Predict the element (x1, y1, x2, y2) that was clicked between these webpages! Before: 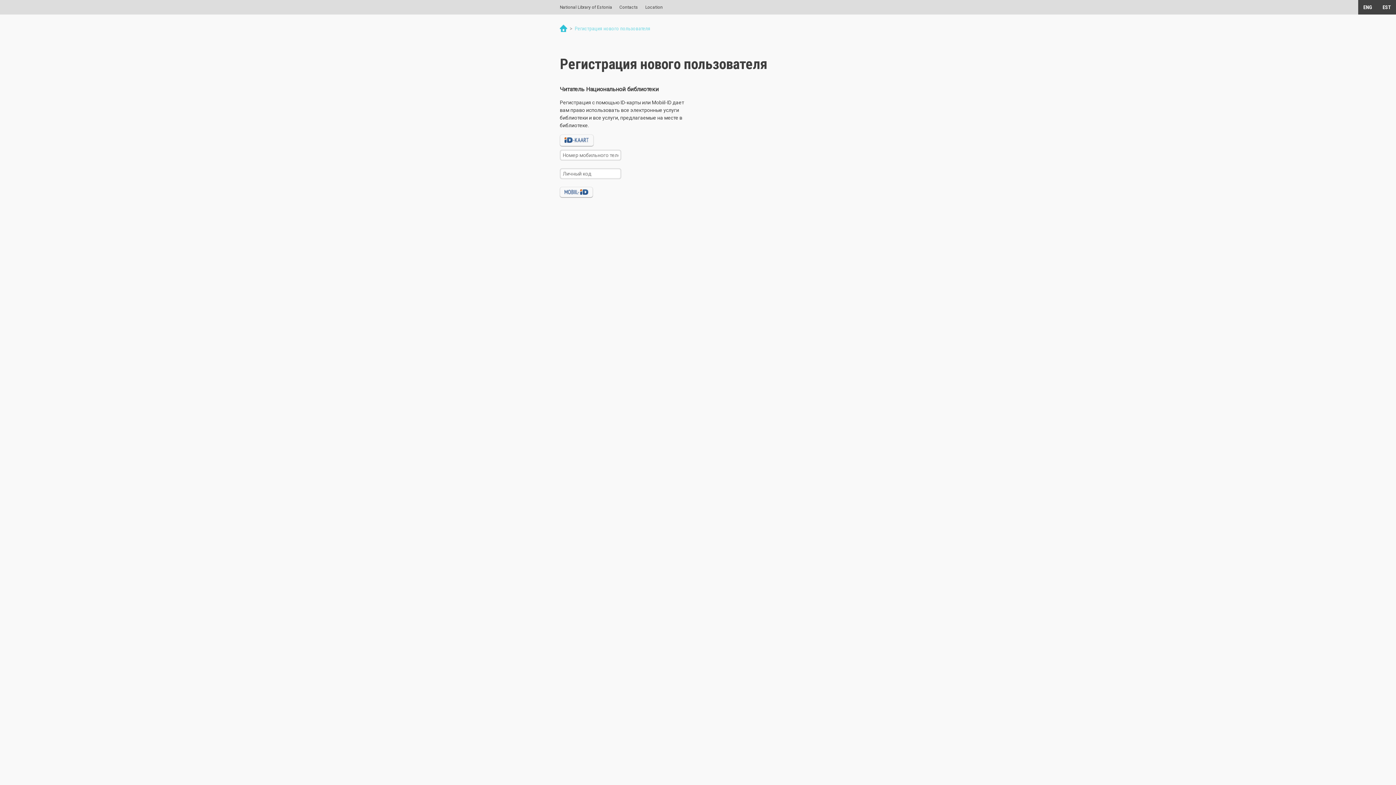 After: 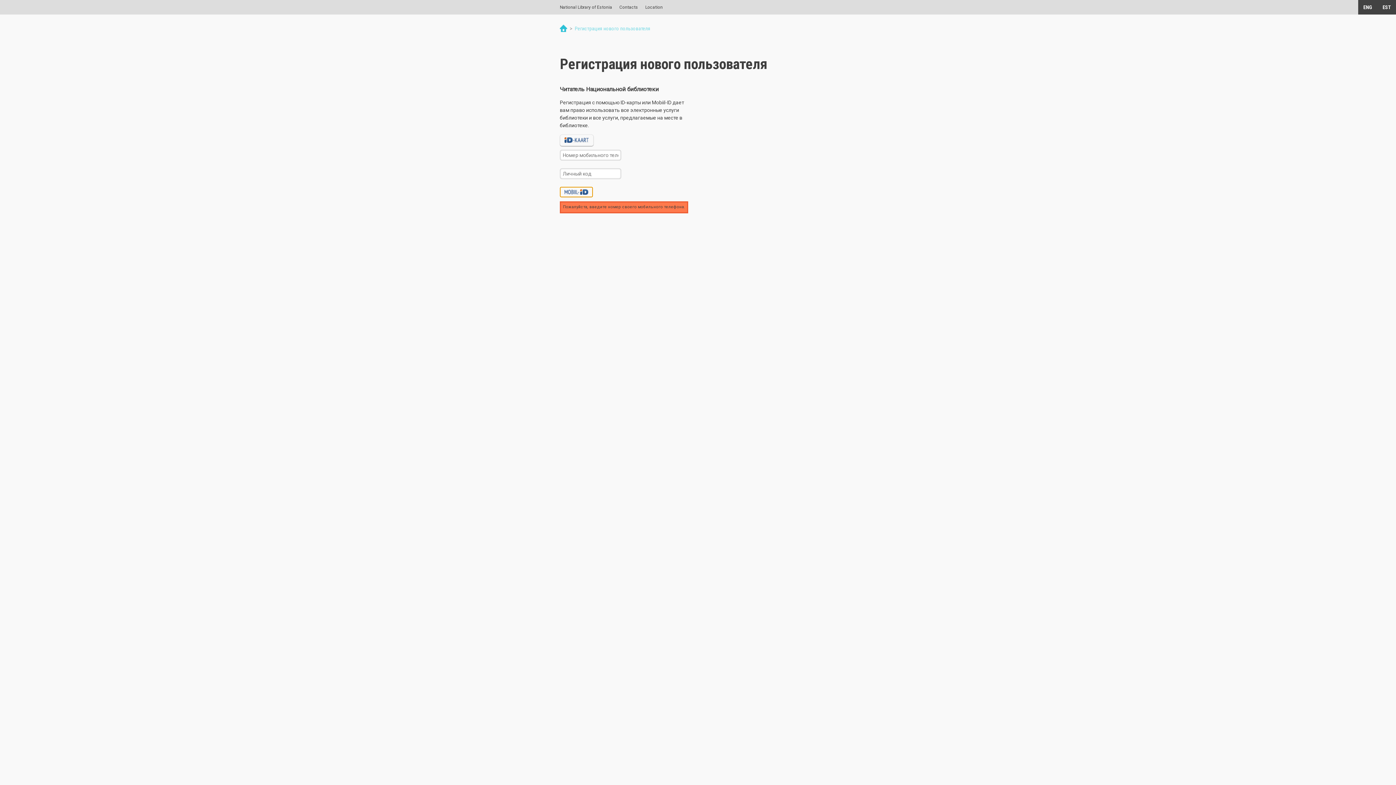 Action: bbox: (560, 186, 593, 197)